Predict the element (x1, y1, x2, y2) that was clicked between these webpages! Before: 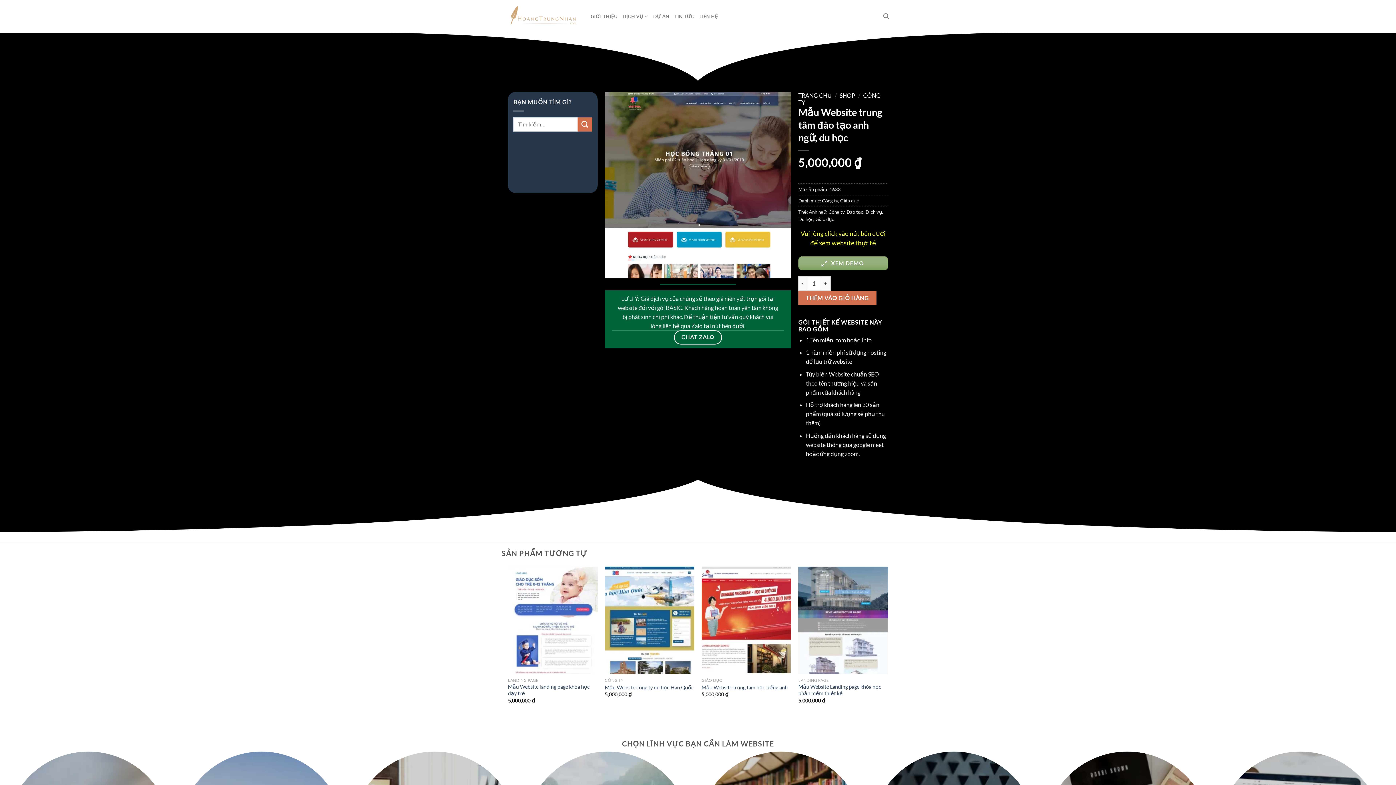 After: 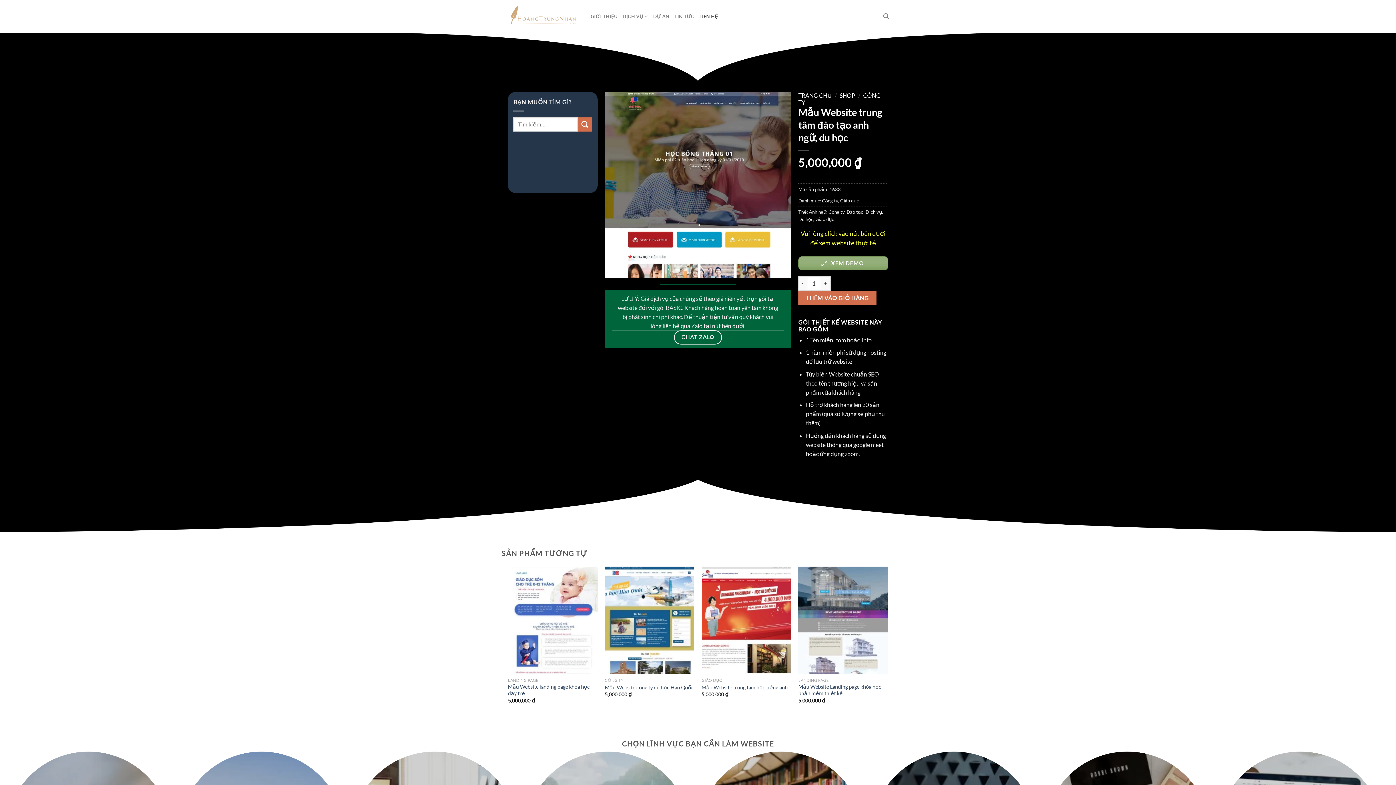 Action: bbox: (699, 9, 718, 23) label: LIÊN HỆ